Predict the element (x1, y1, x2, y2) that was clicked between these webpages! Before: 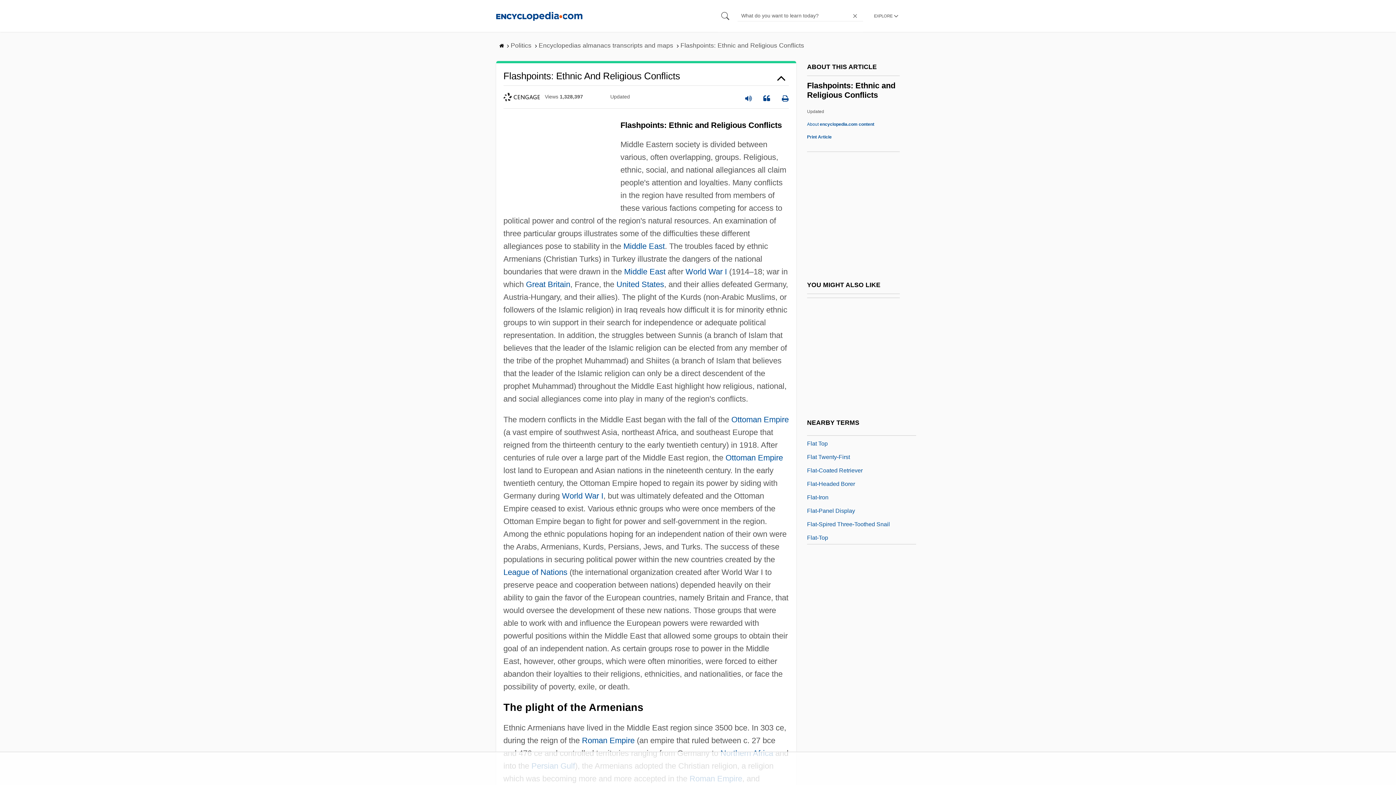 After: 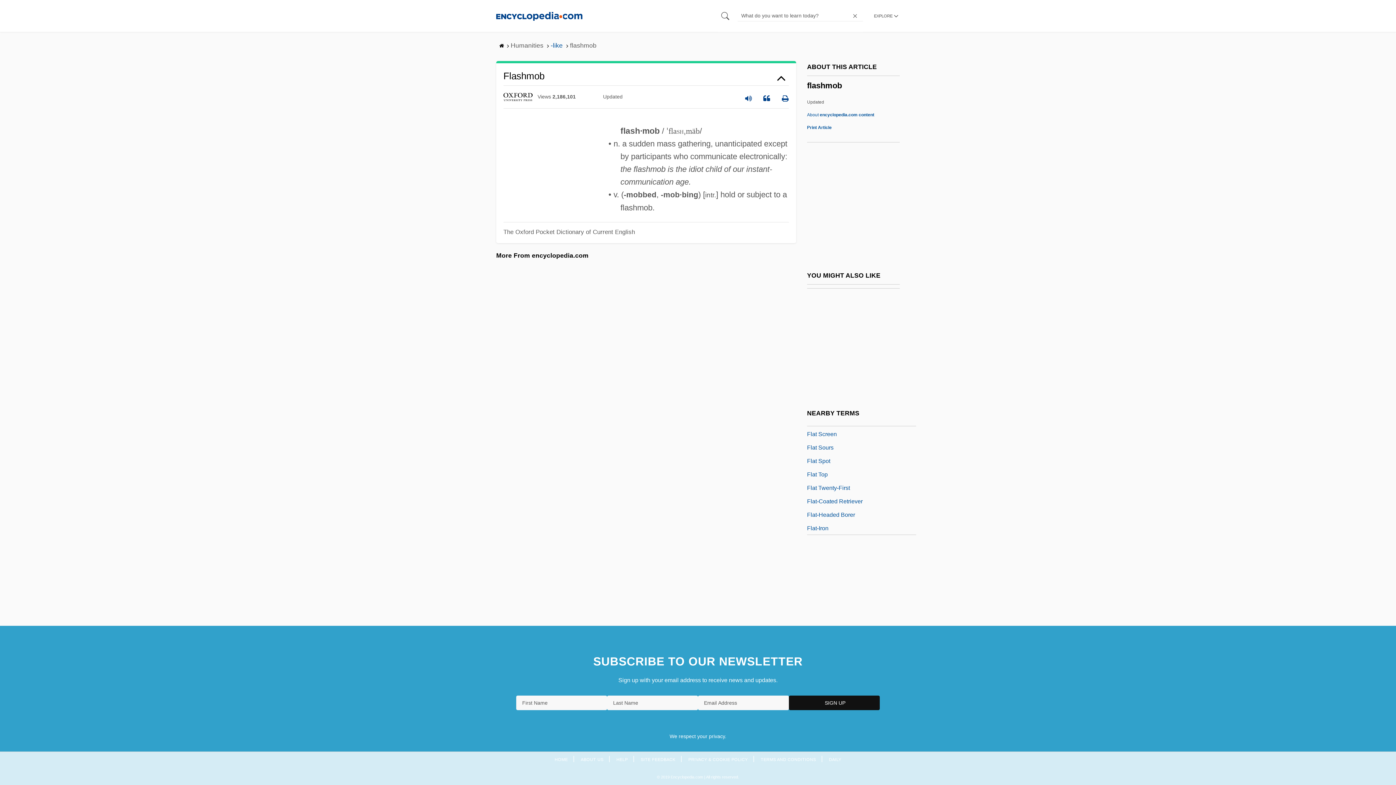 Action: label: Flashmob bbox: (807, 464, 833, 473)